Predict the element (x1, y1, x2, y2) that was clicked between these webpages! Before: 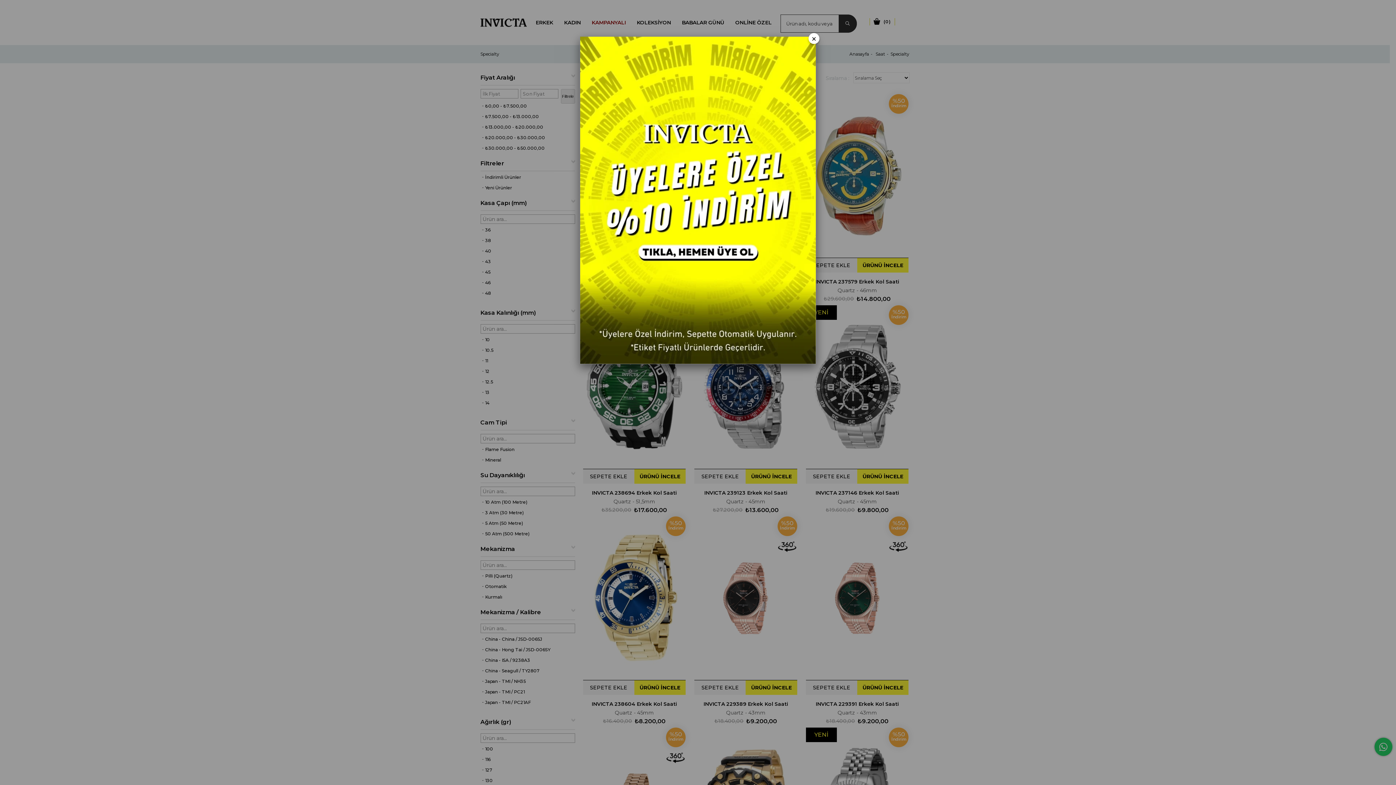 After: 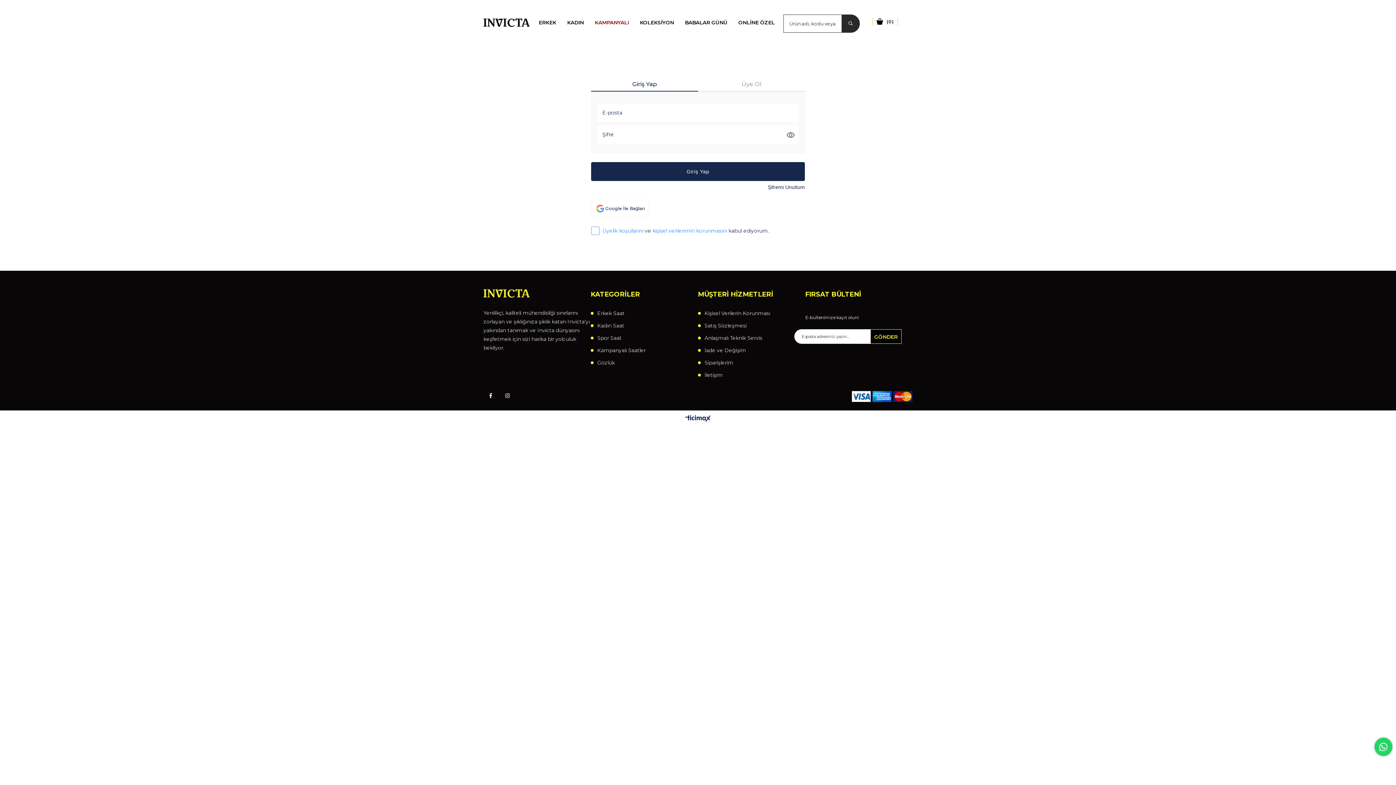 Action: bbox: (580, 197, 816, 202)